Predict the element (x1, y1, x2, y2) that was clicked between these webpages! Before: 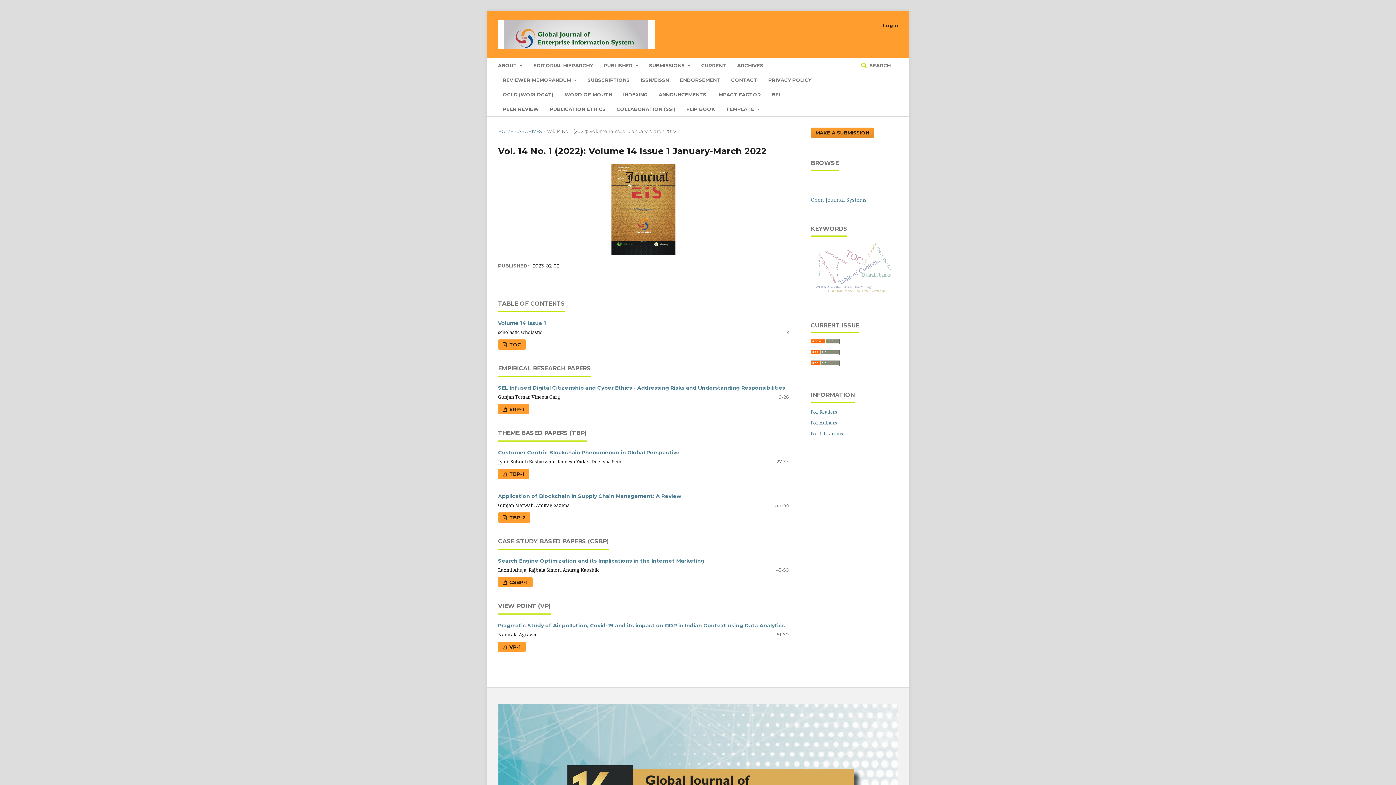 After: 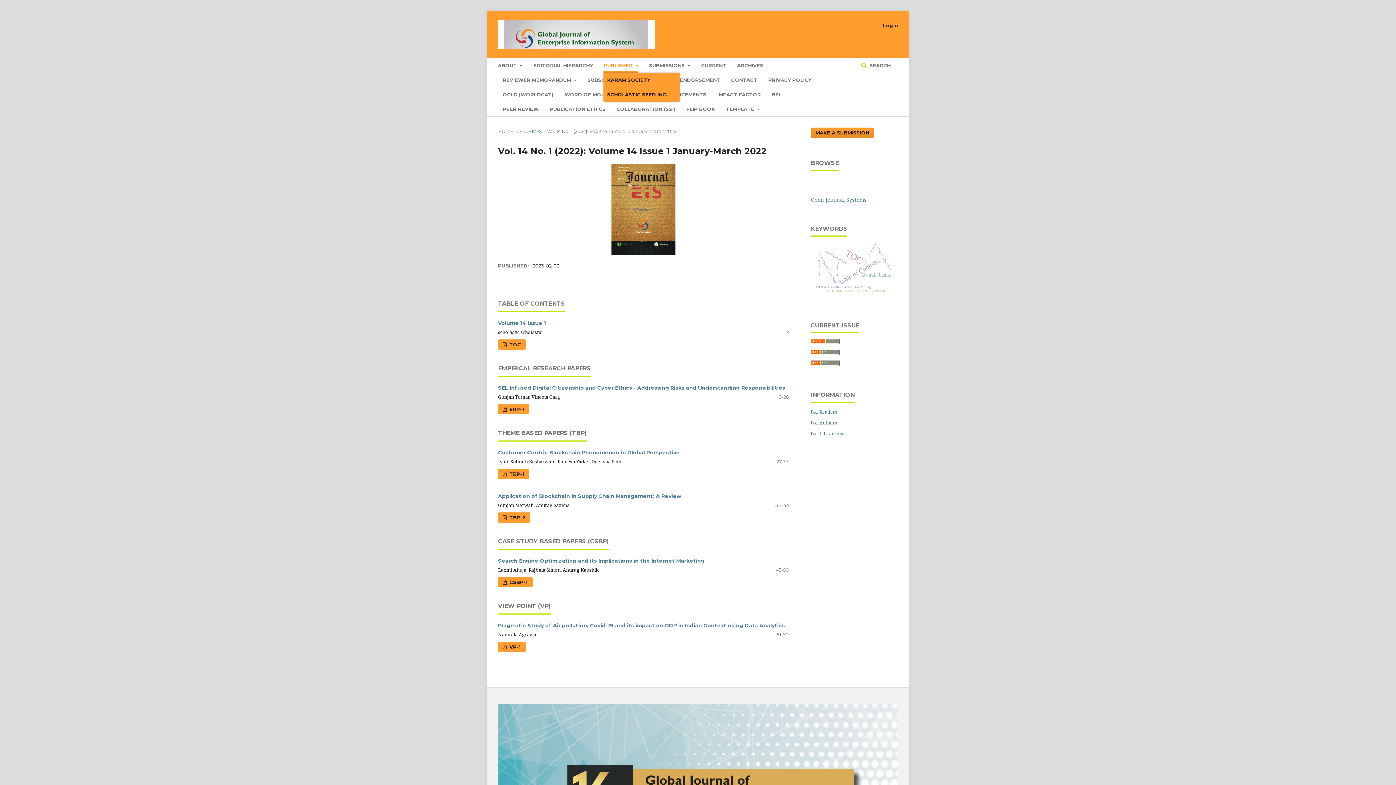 Action: bbox: (603, 58, 638, 72) label: PUBLISHER 